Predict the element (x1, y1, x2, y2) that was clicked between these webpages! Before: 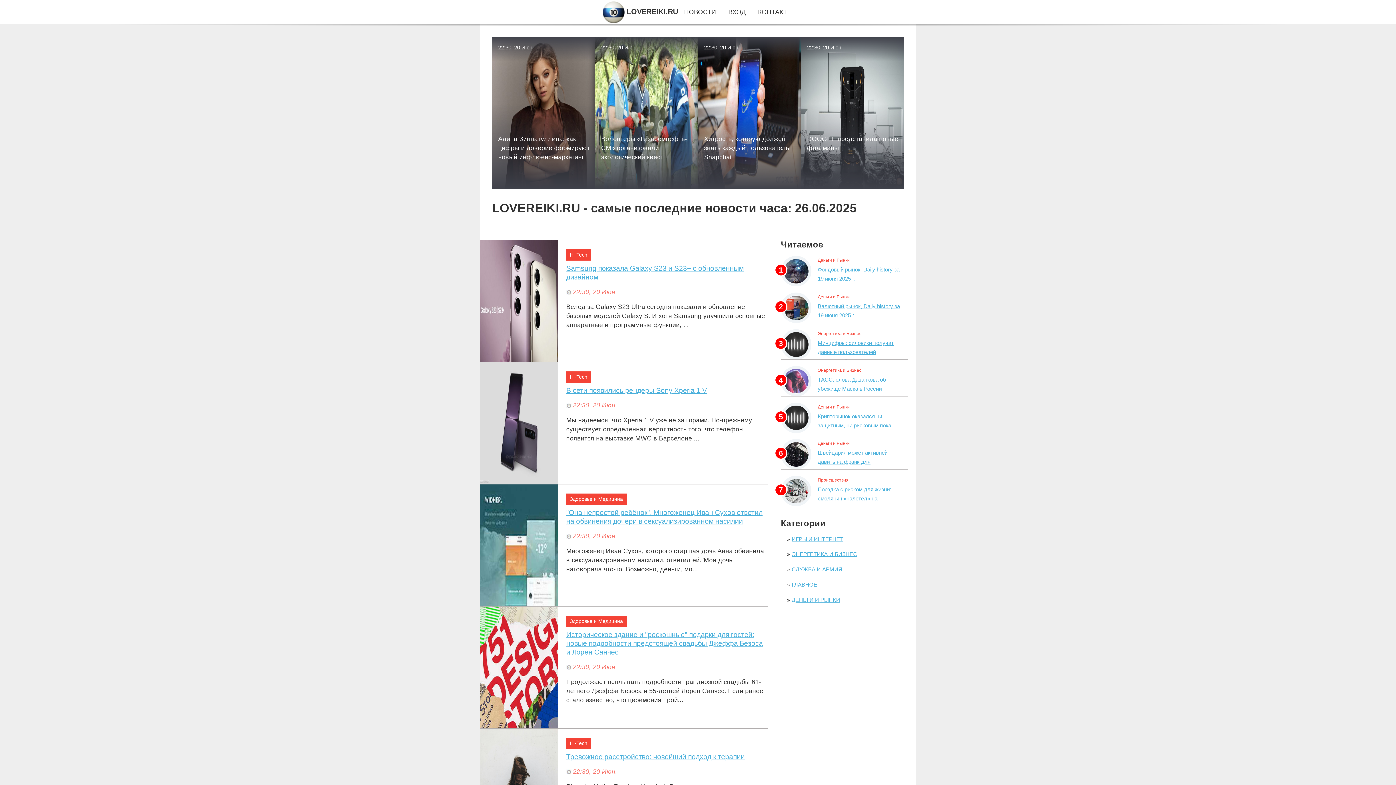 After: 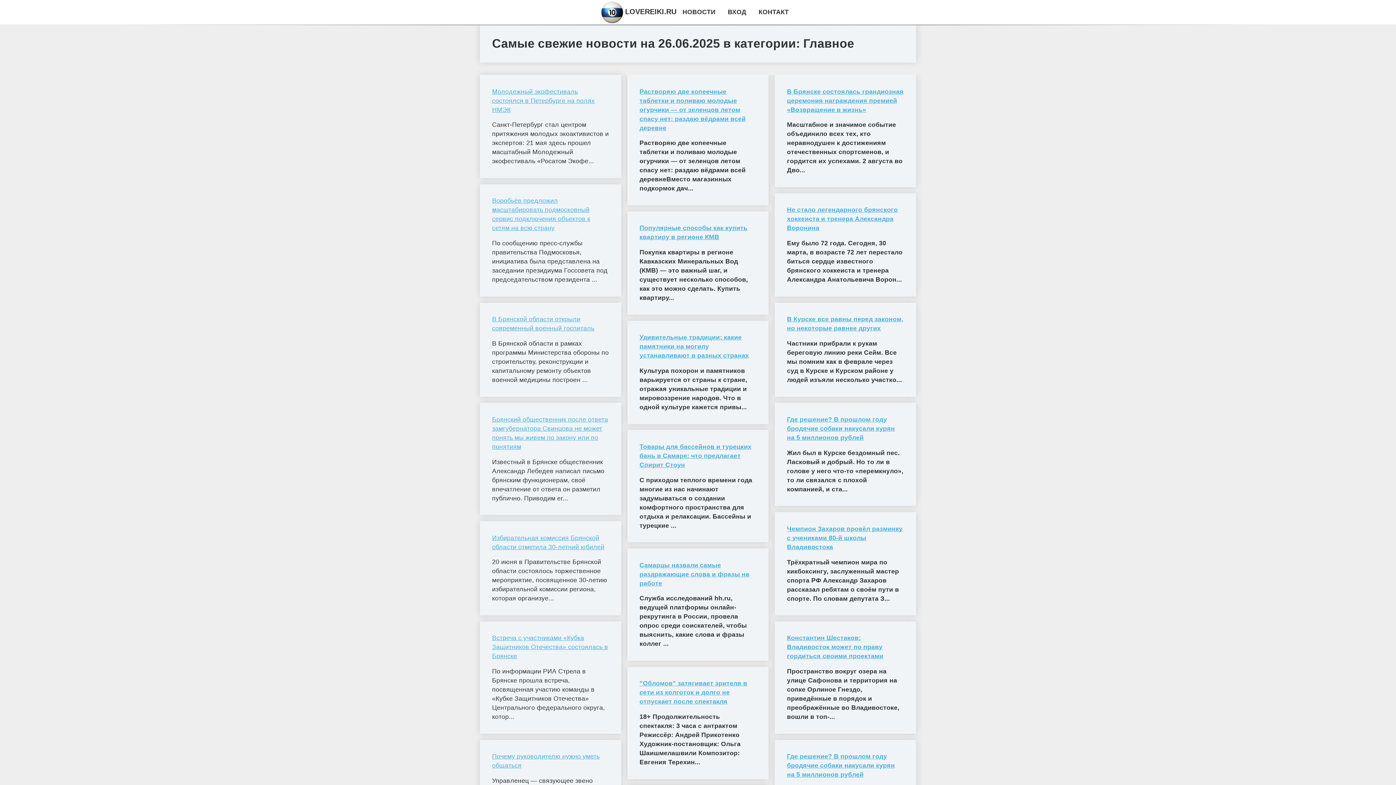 Action: bbox: (791, 581, 817, 587) label: ГЛАВНОЕ